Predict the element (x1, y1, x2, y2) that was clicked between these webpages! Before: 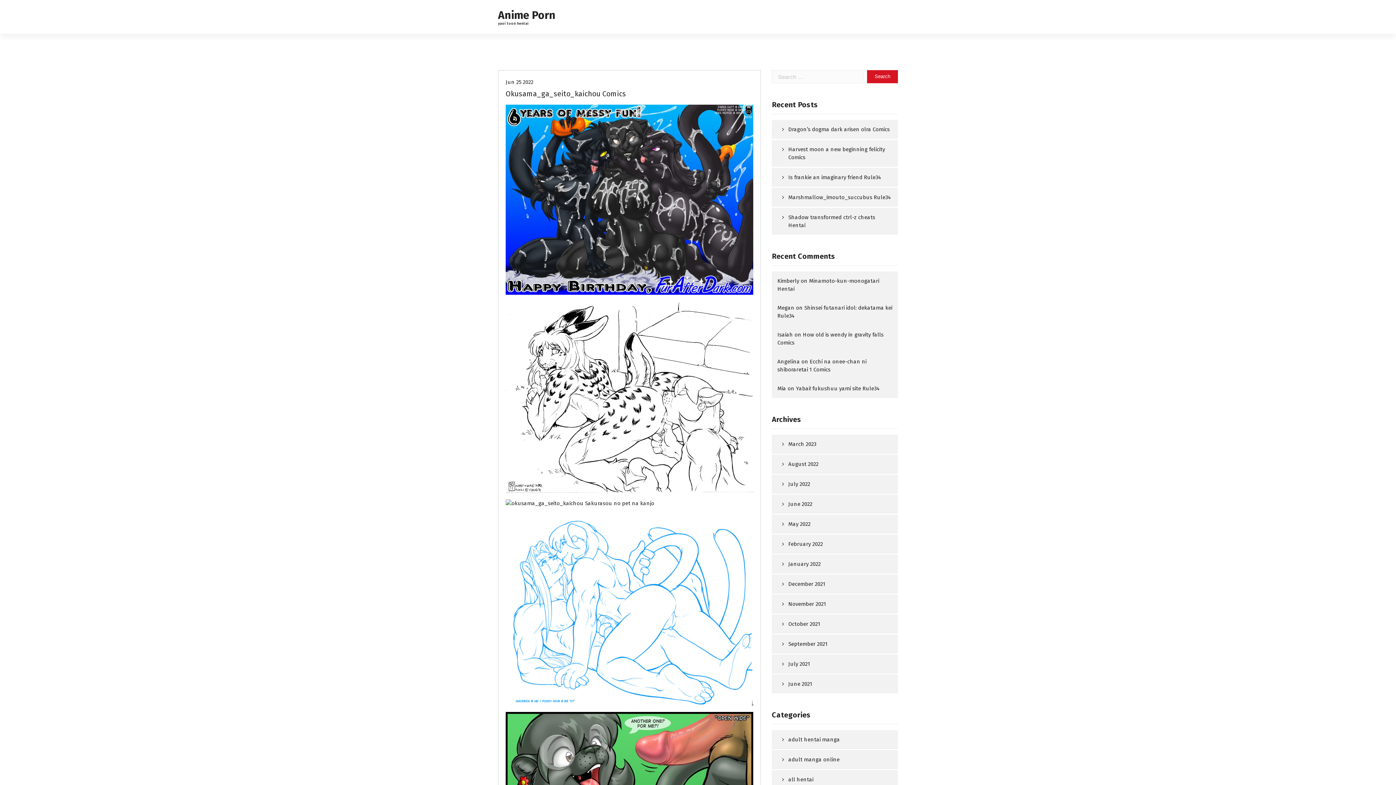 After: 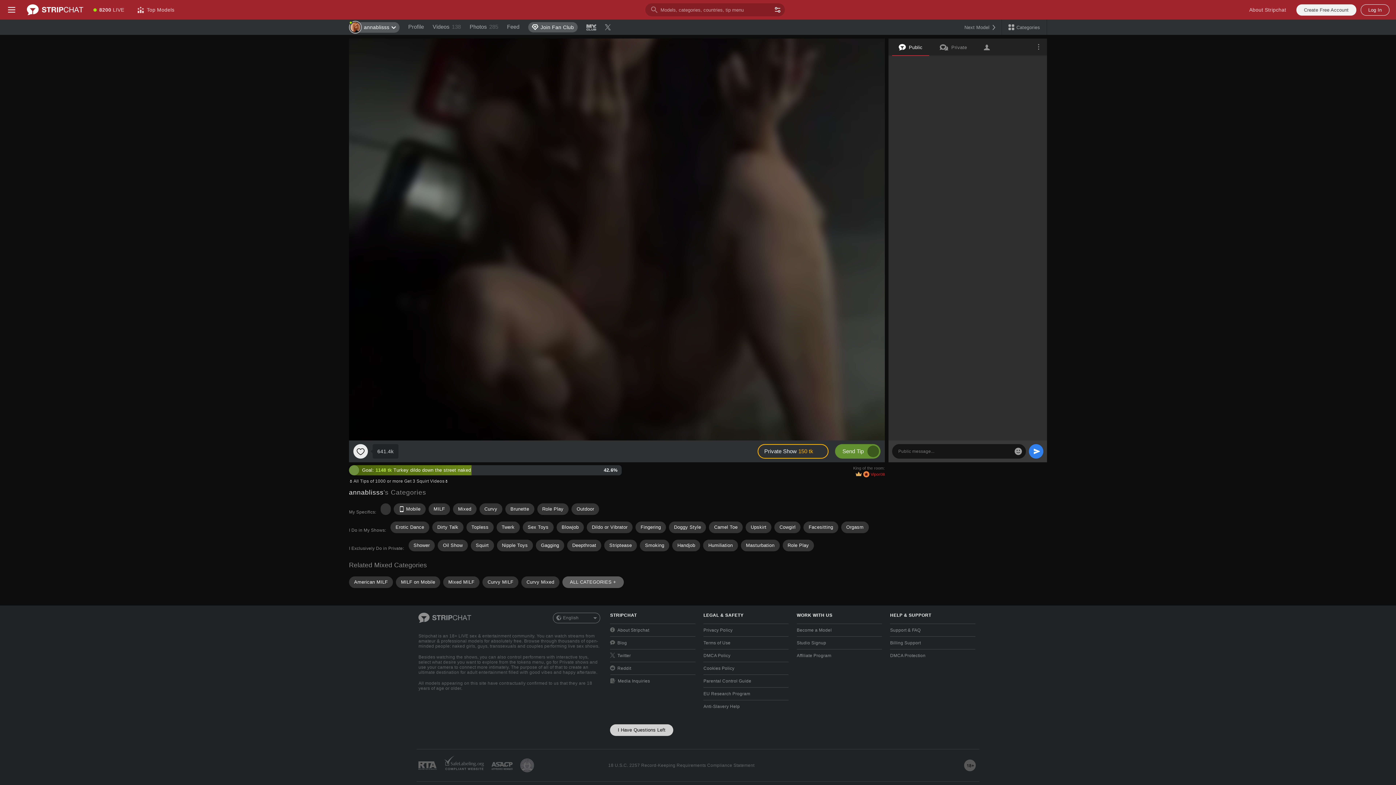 Action: label: Marshmallow_imouto_succubus Rule34 bbox: (772, 188, 898, 206)